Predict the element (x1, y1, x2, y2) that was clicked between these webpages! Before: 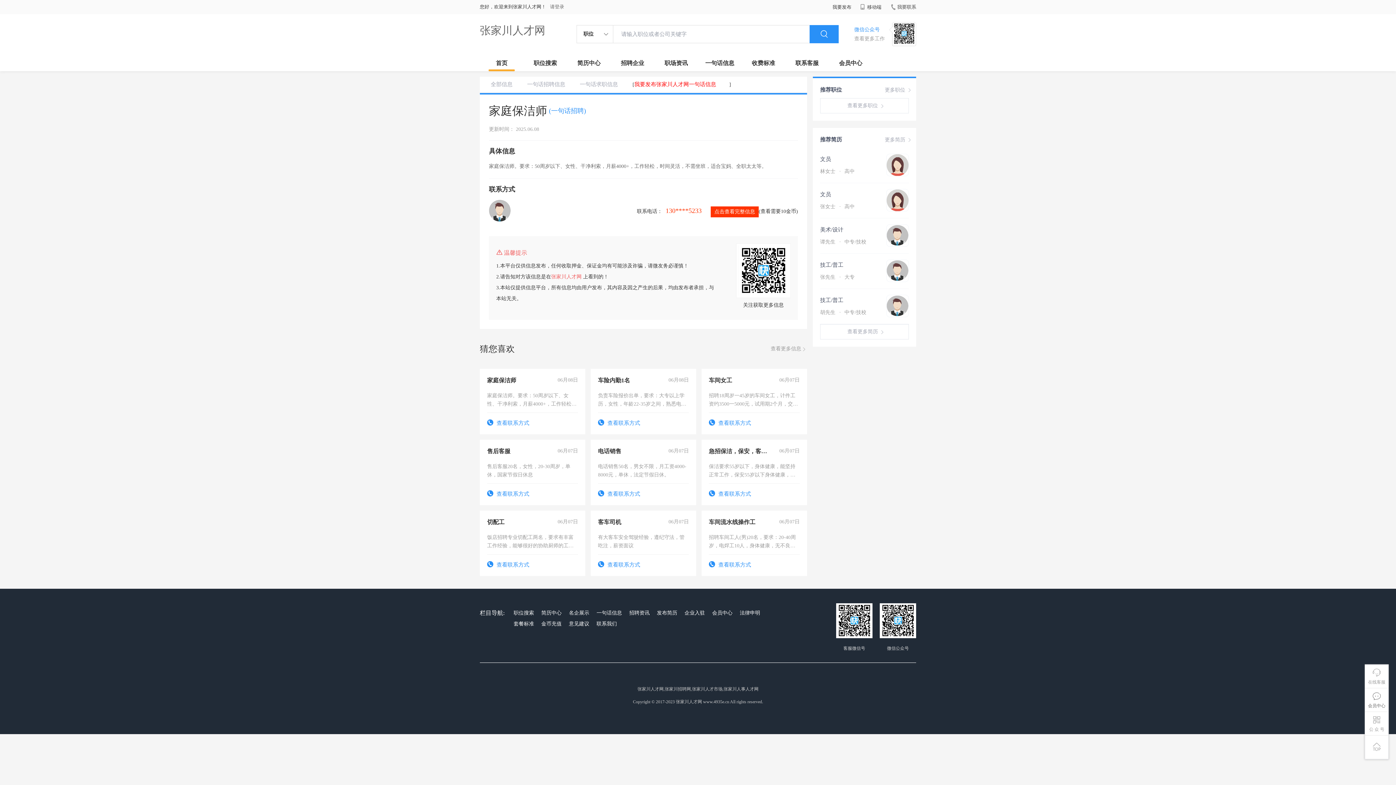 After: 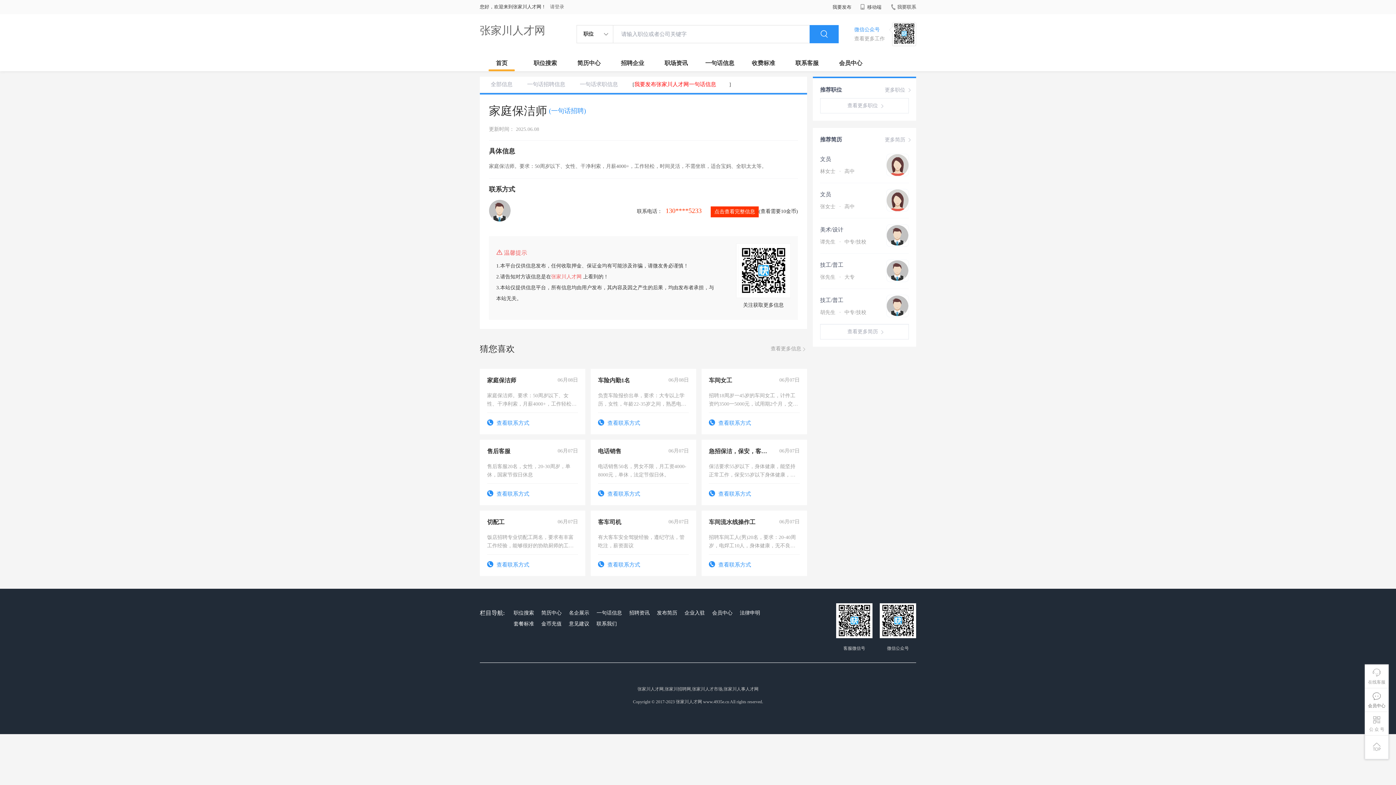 Action: bbox: (594, 618, 618, 629) label: 联系我们